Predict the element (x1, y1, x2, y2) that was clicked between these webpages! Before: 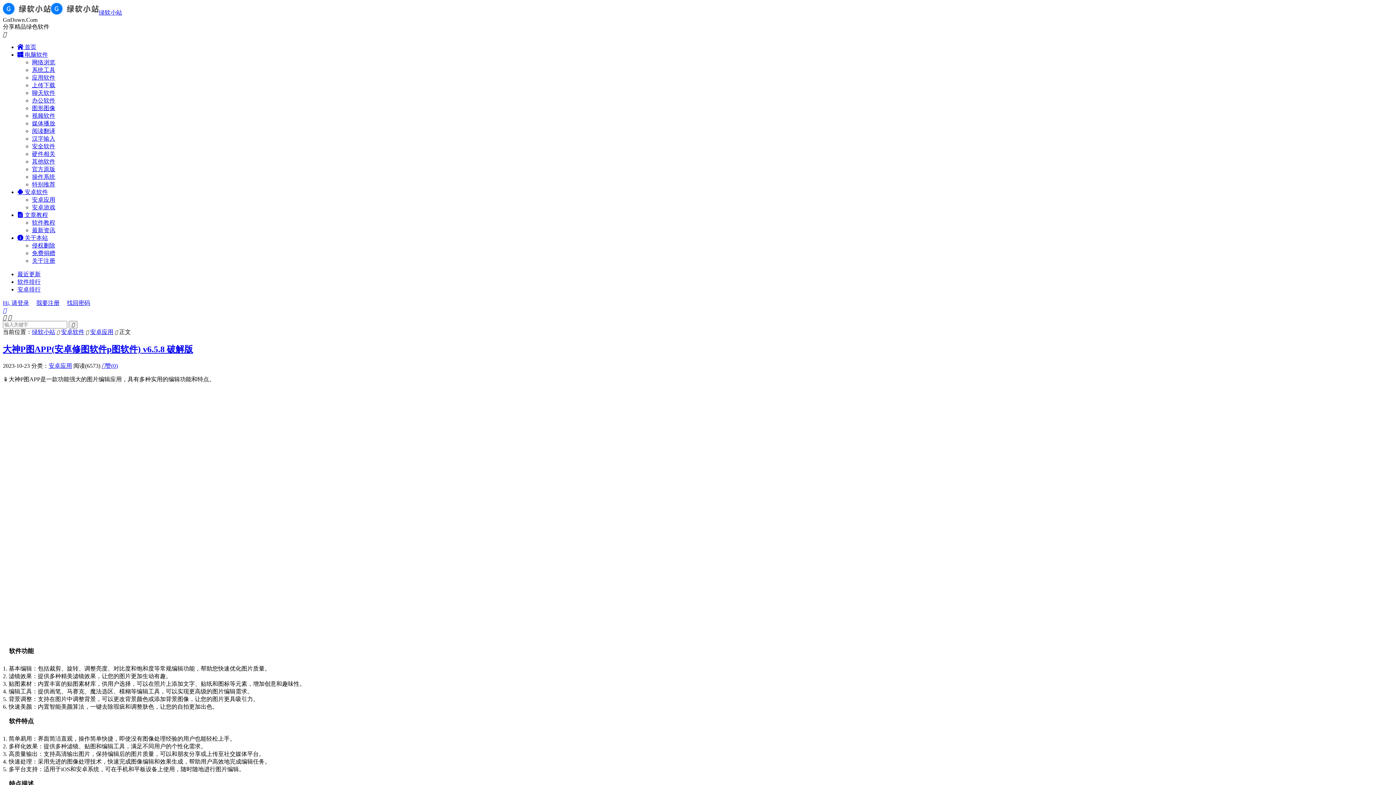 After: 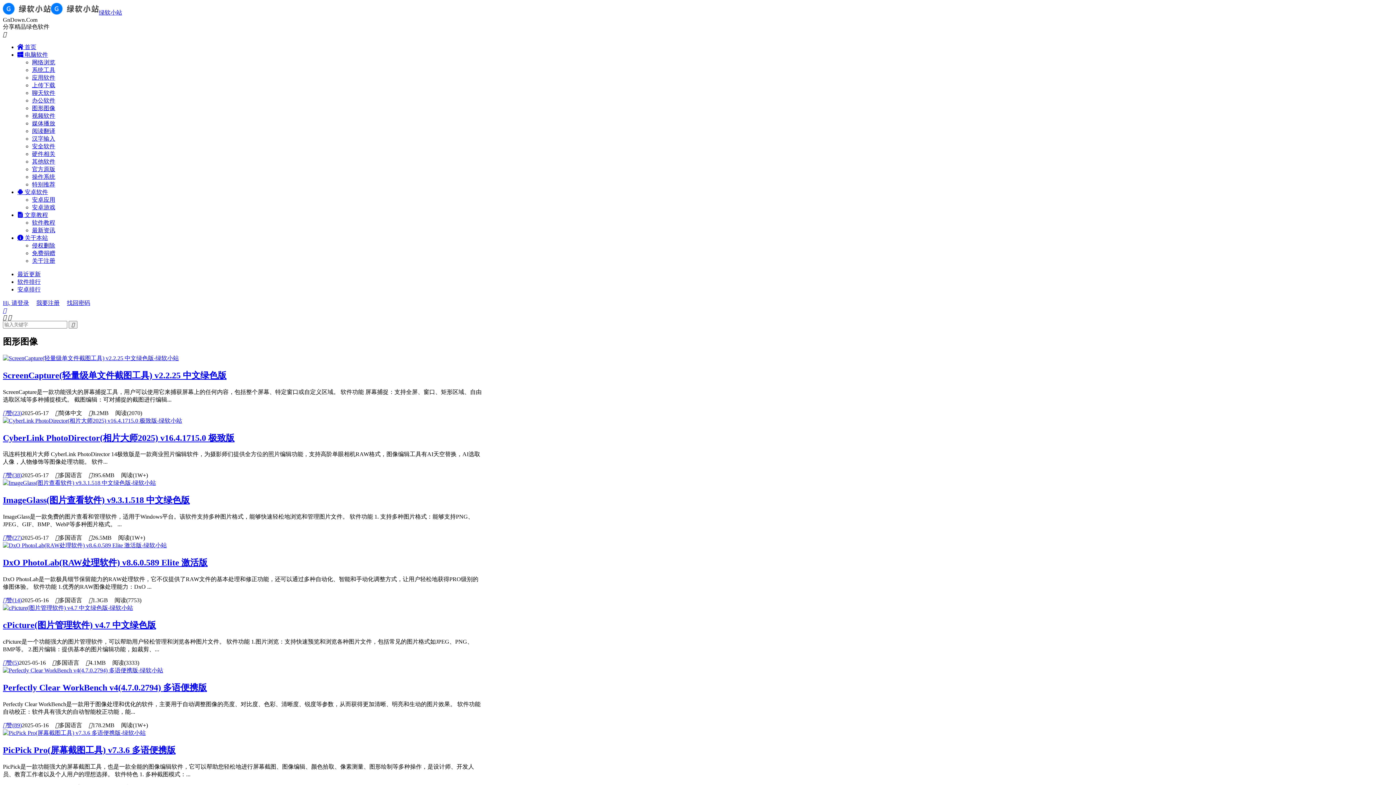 Action: bbox: (32, 105, 55, 111) label: 图形图像